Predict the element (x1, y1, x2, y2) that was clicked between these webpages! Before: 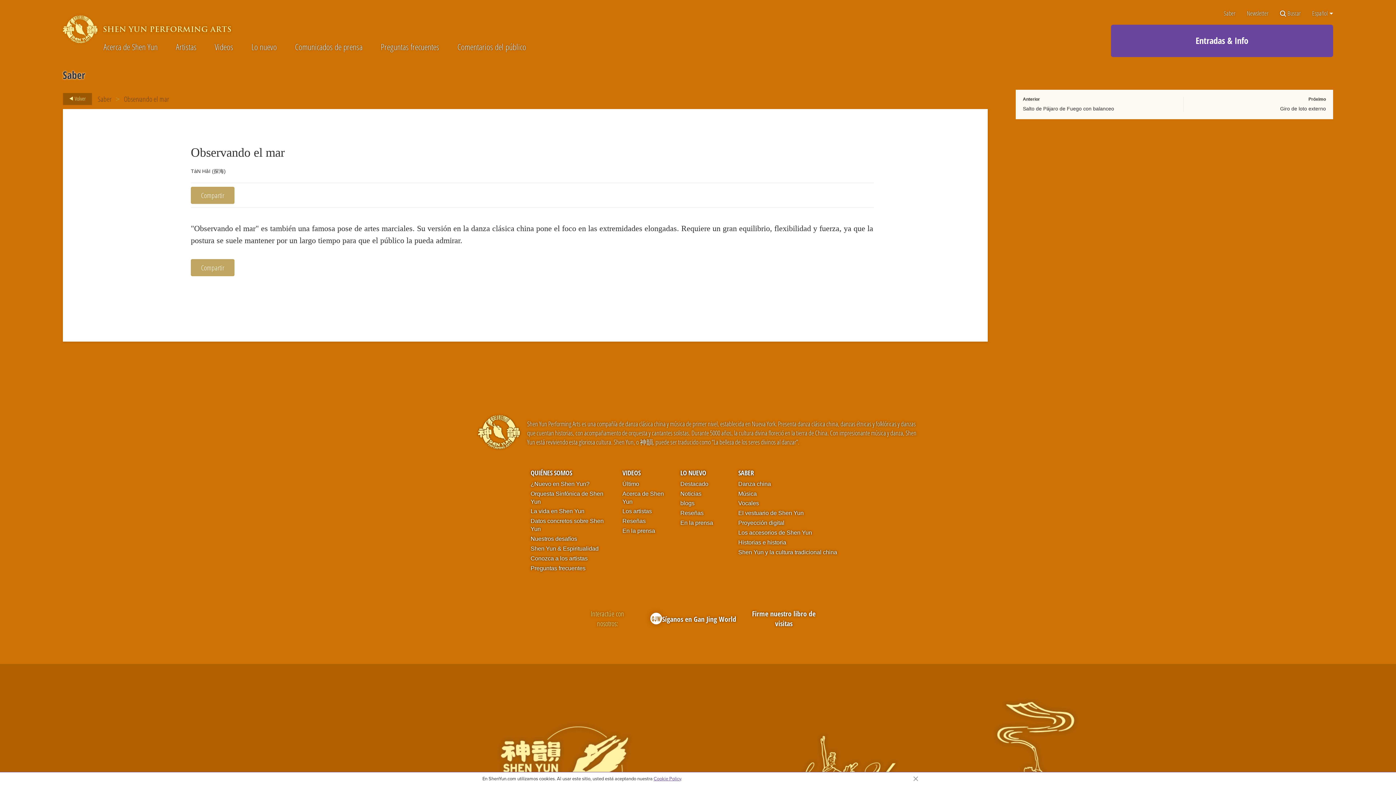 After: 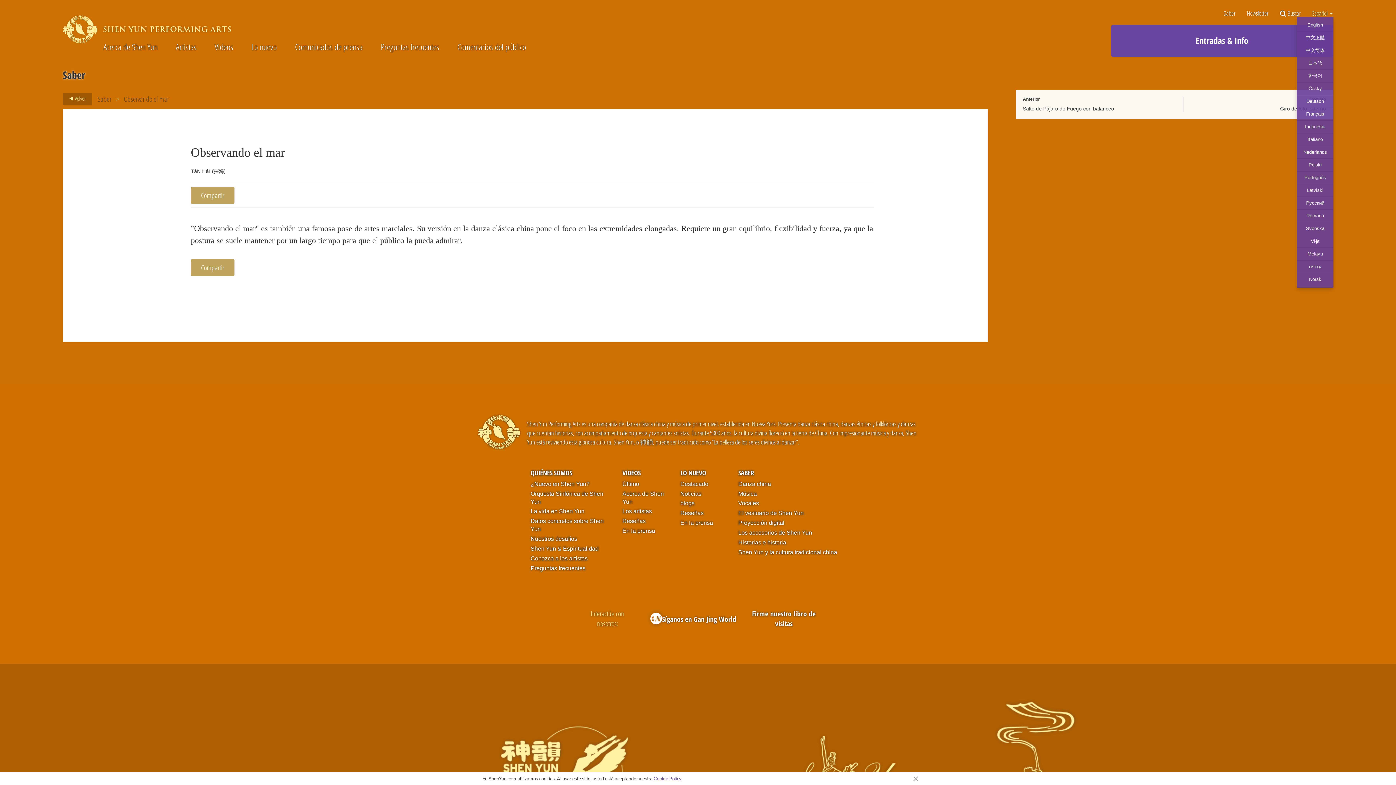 Action: label: Español  bbox: (1312, 10, 1333, 16)